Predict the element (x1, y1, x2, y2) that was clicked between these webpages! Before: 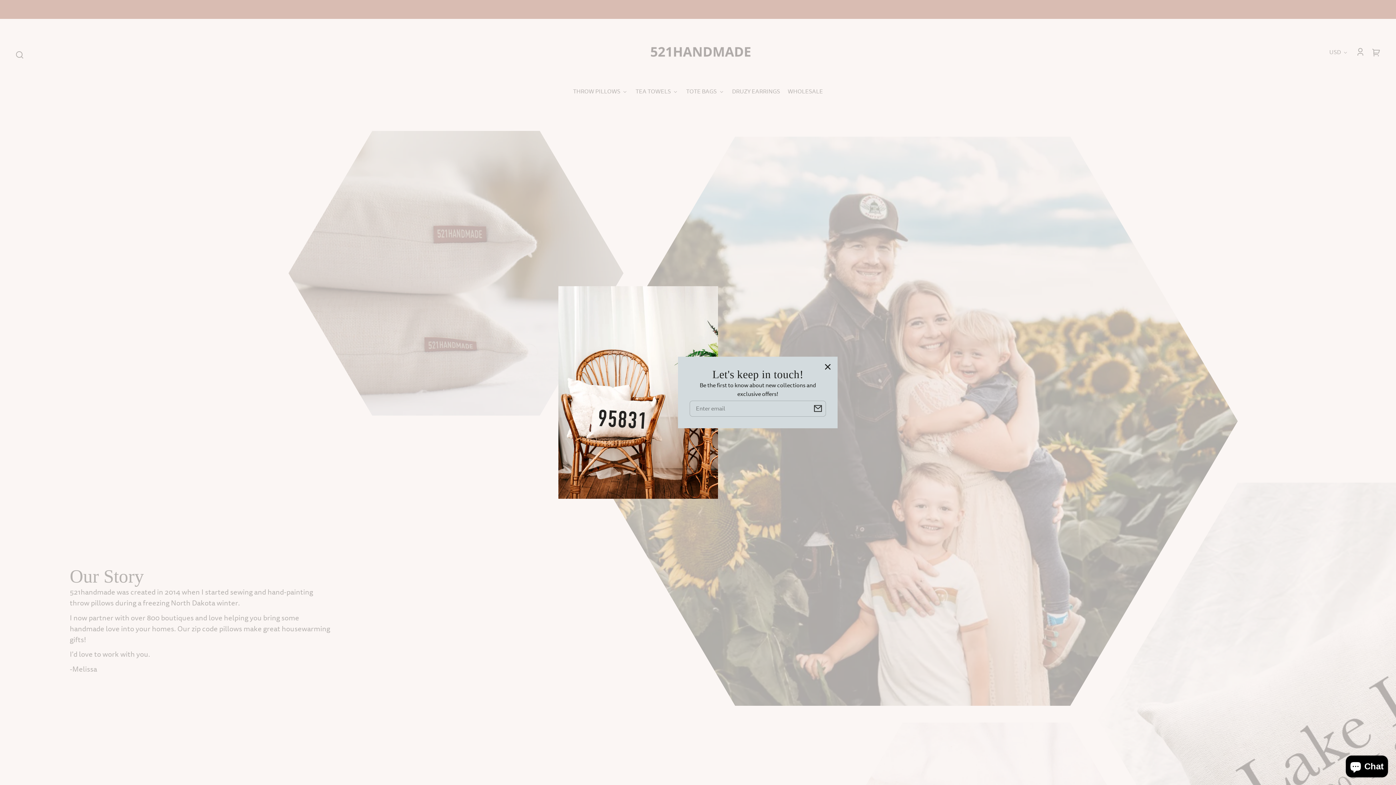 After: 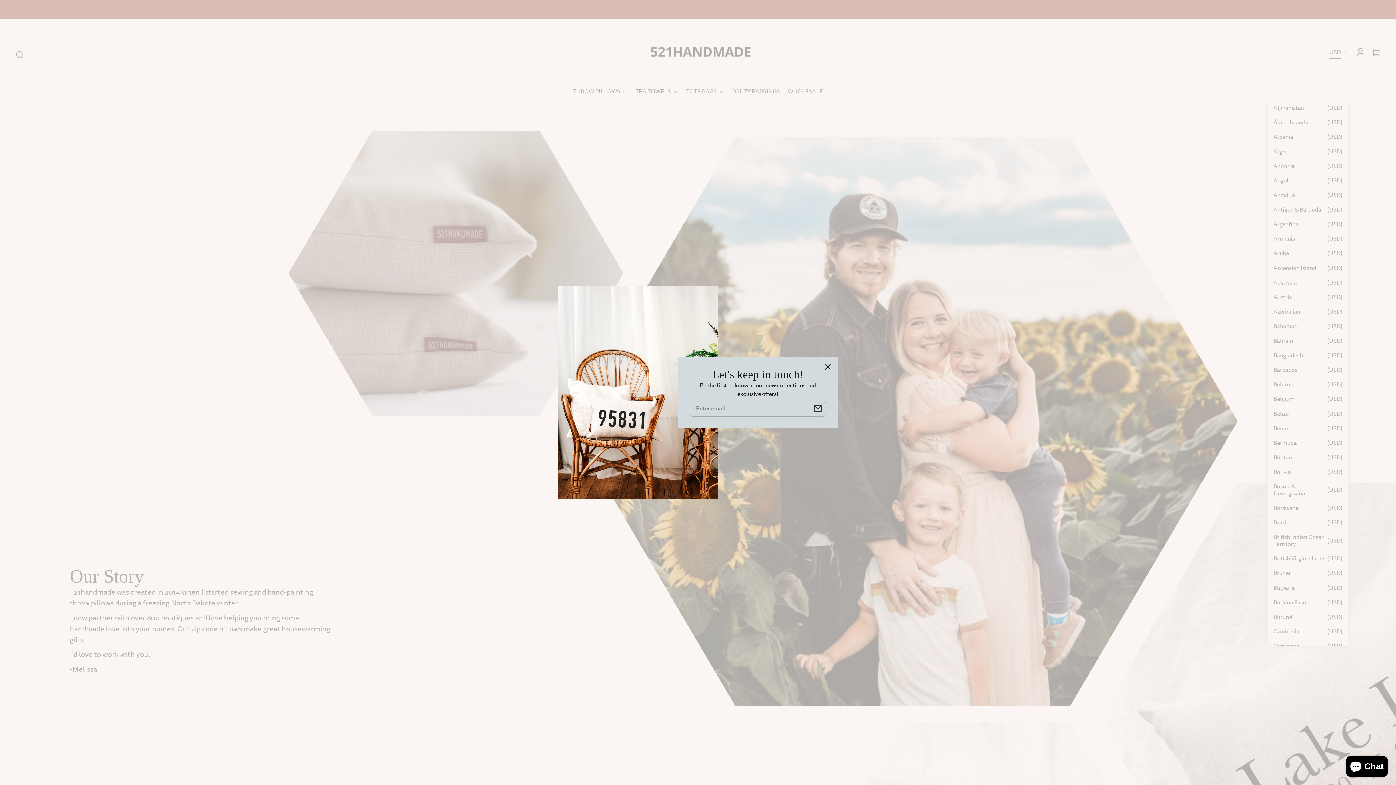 Action: label: USD bbox: (1329, 44, 1348, 60)